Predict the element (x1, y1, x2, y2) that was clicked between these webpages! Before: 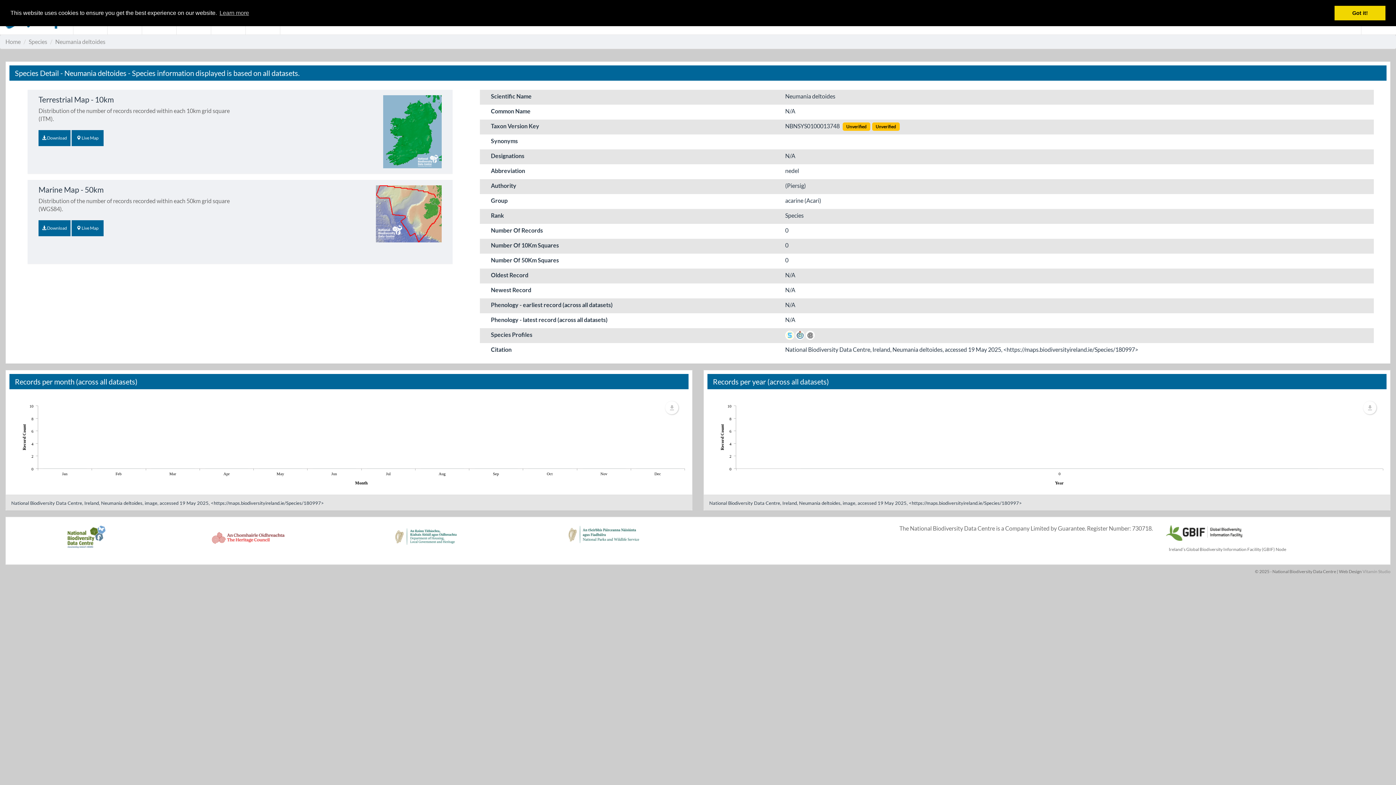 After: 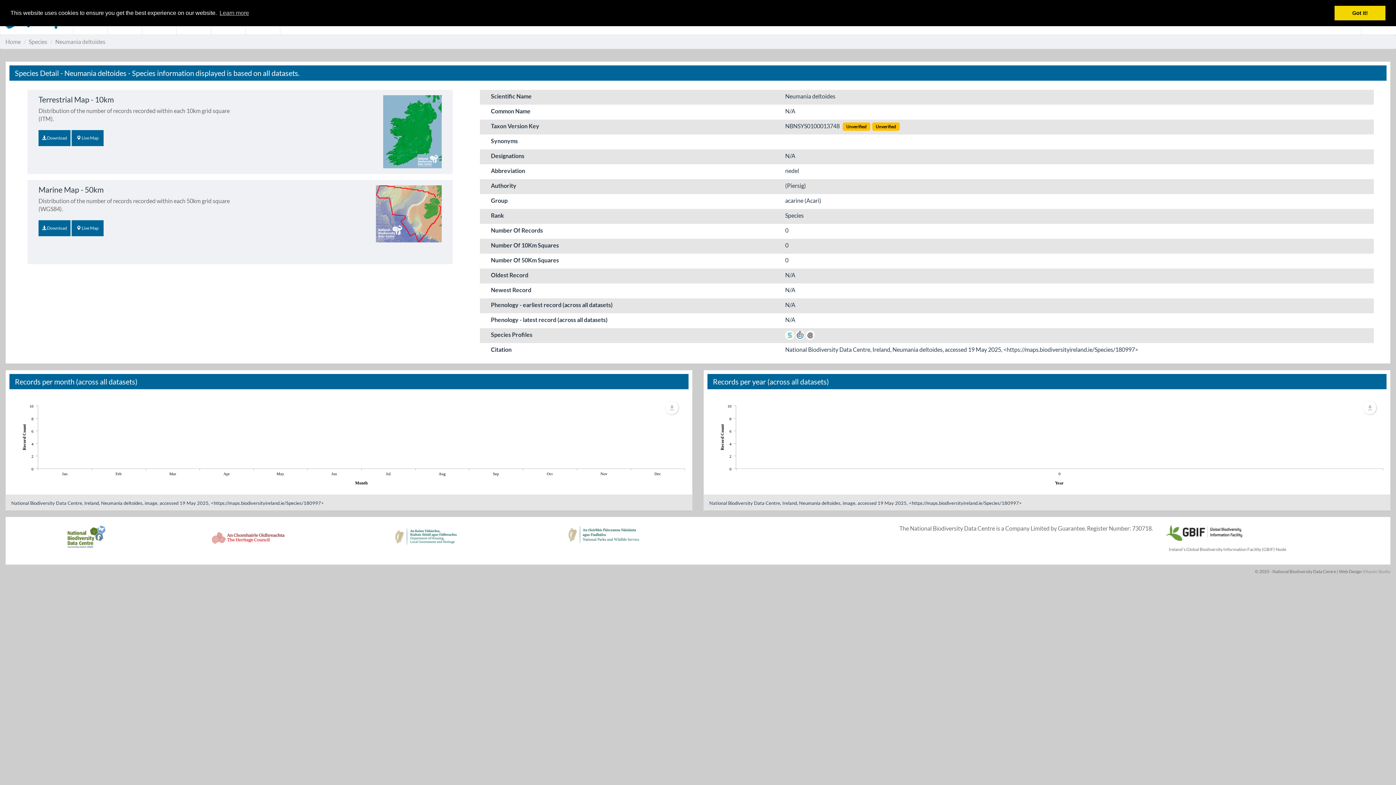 Action: bbox: (211, 524, 284, 557)